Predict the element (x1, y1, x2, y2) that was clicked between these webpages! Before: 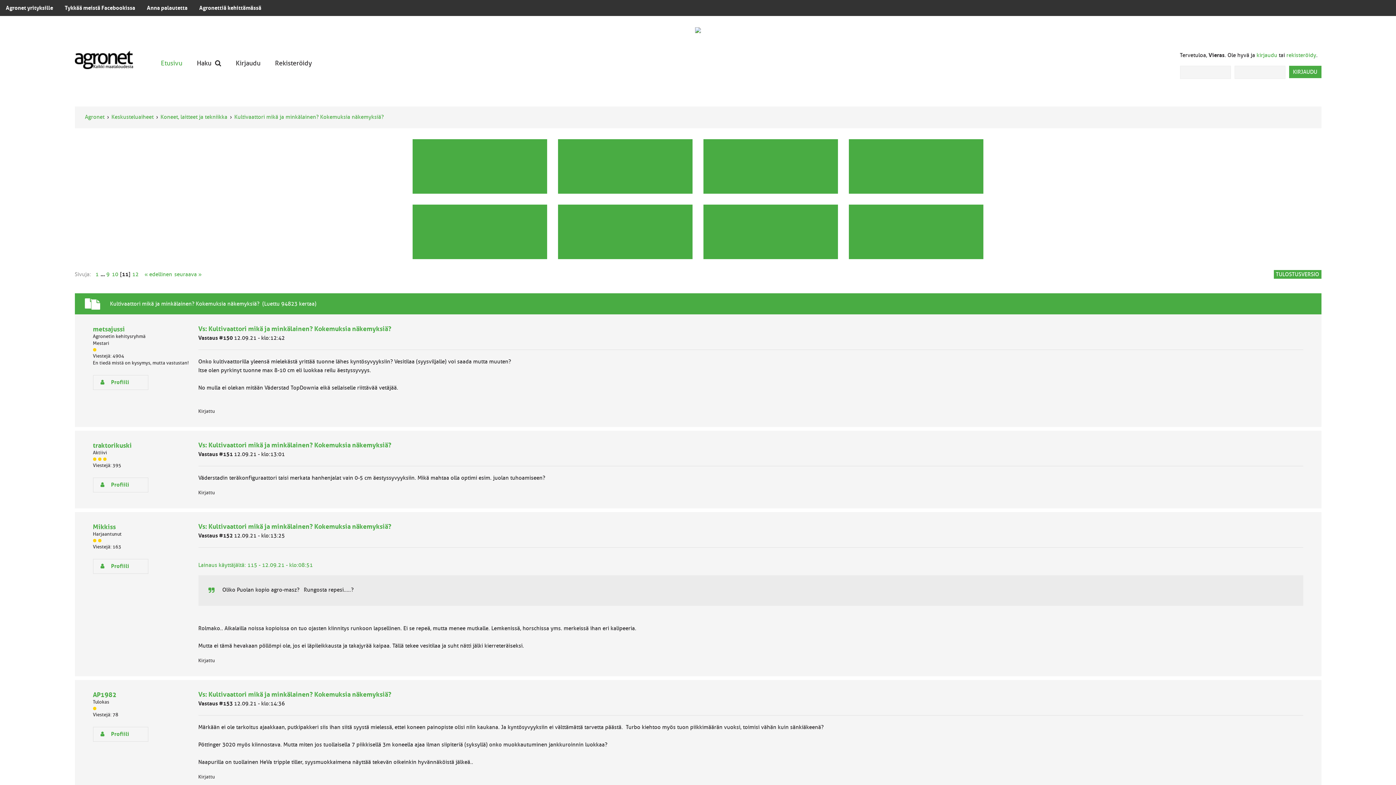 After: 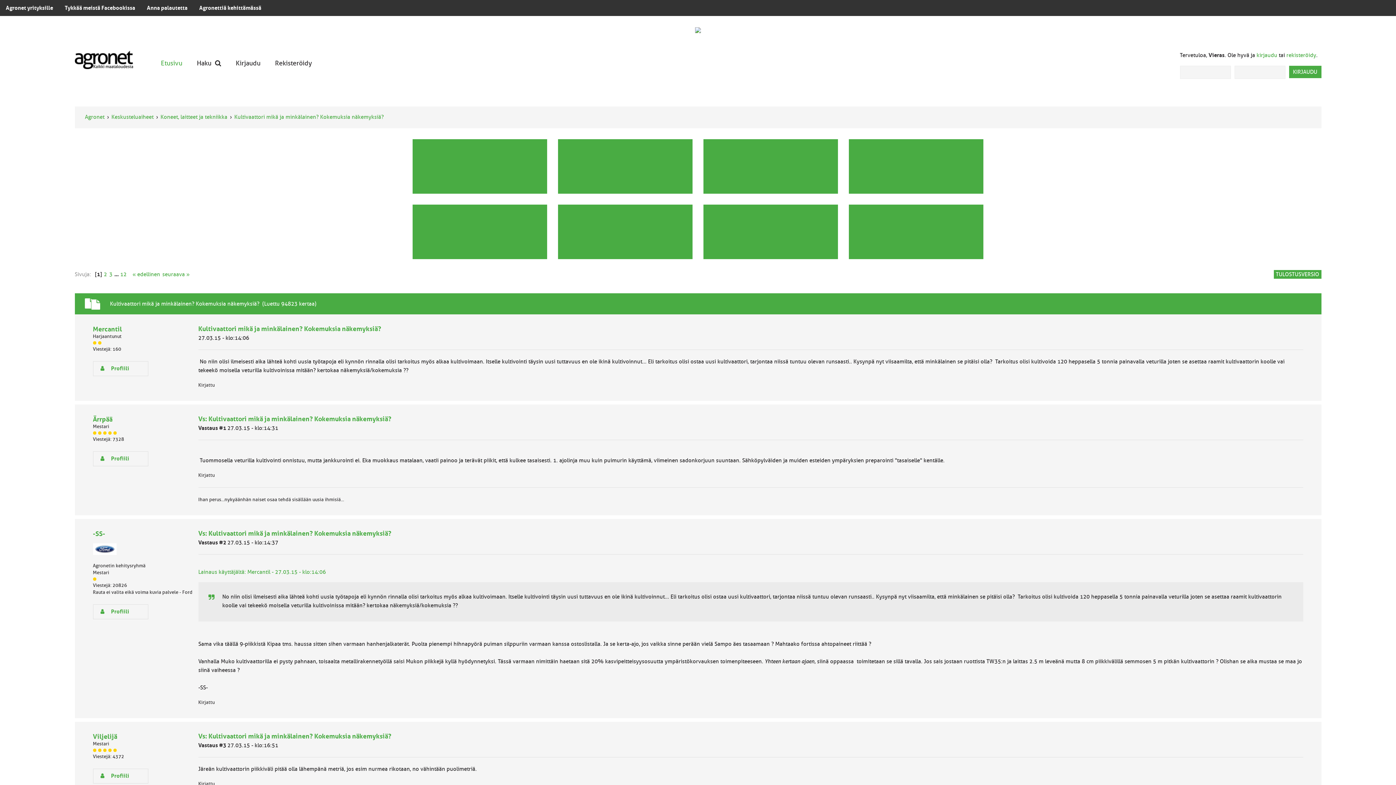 Action: bbox: (95, 270, 98, 278) label: 1